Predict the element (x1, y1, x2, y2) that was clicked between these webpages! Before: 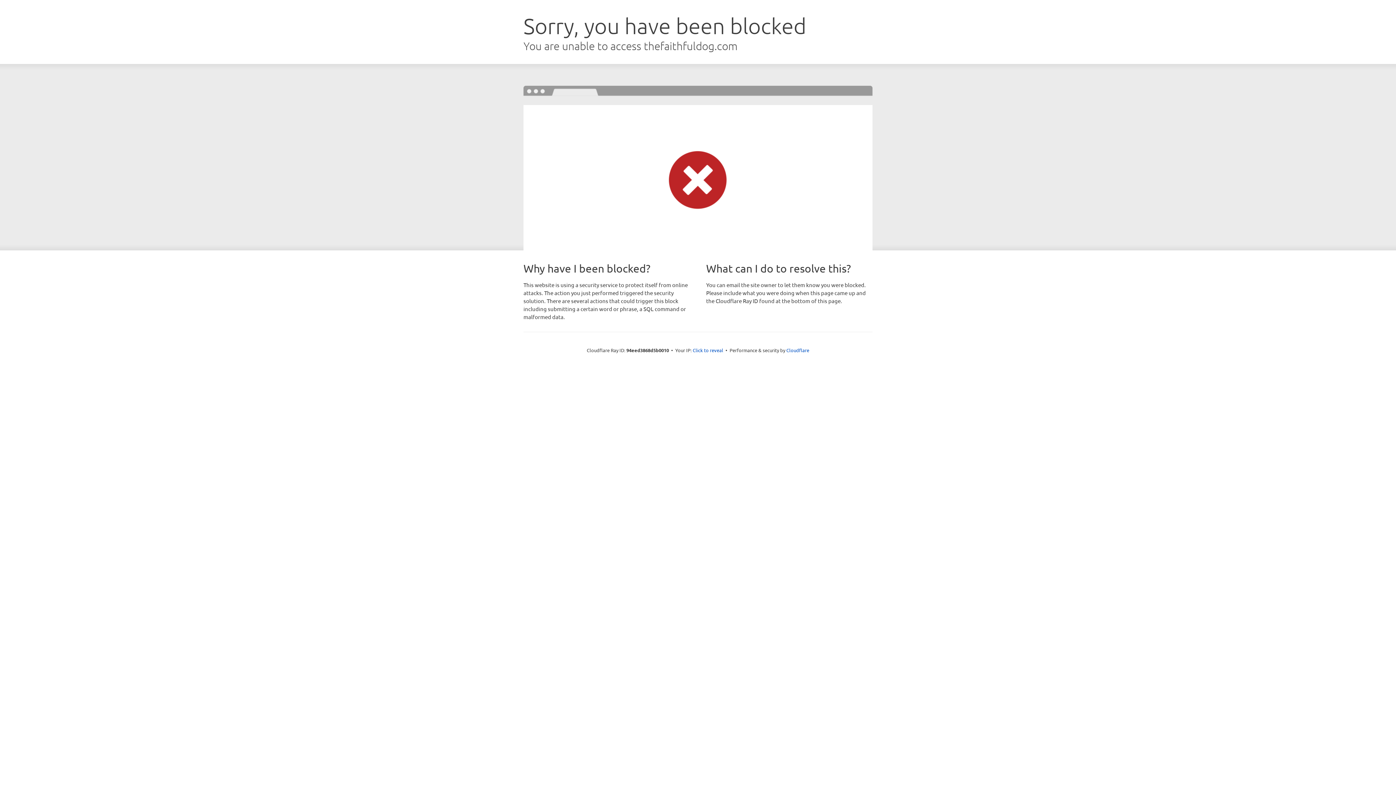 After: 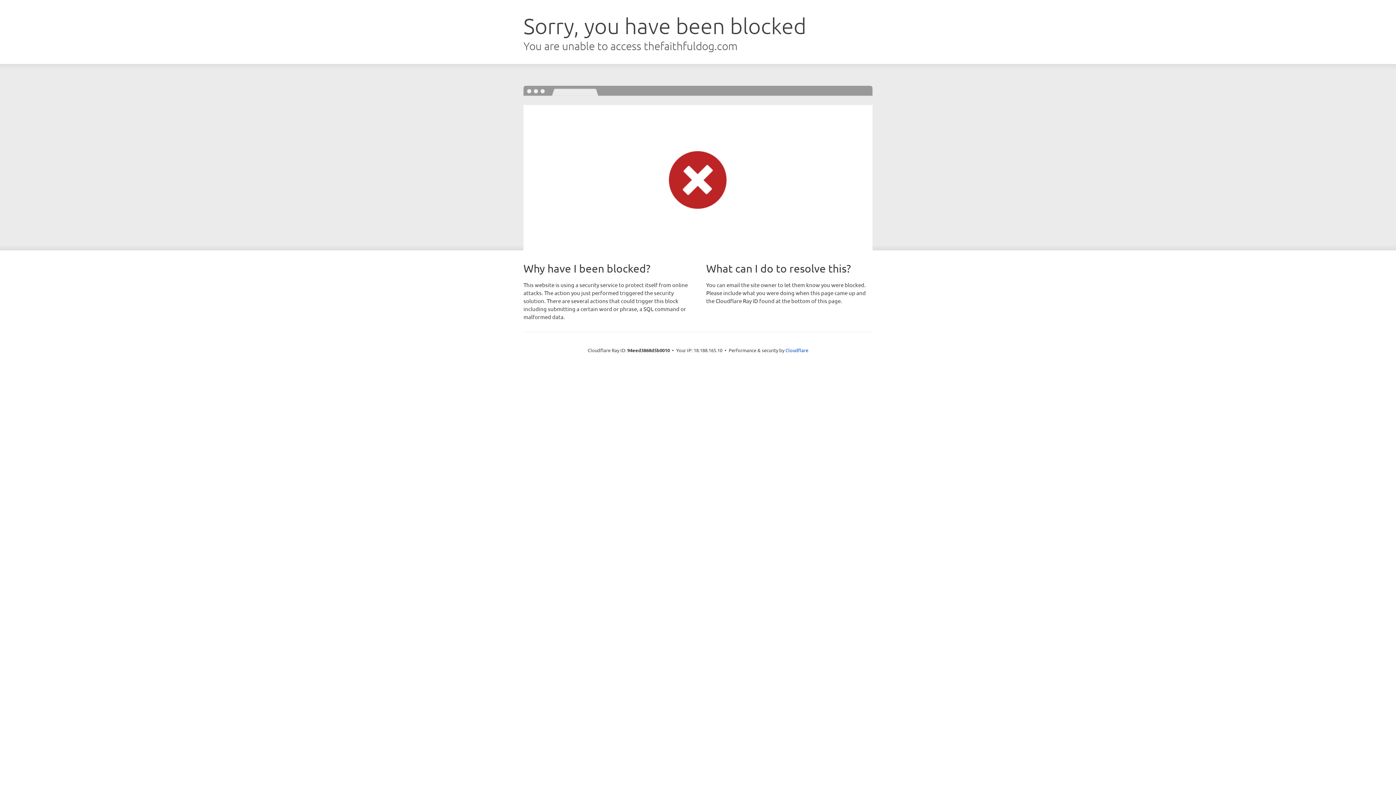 Action: label: Click to reveal bbox: (692, 346, 723, 353)